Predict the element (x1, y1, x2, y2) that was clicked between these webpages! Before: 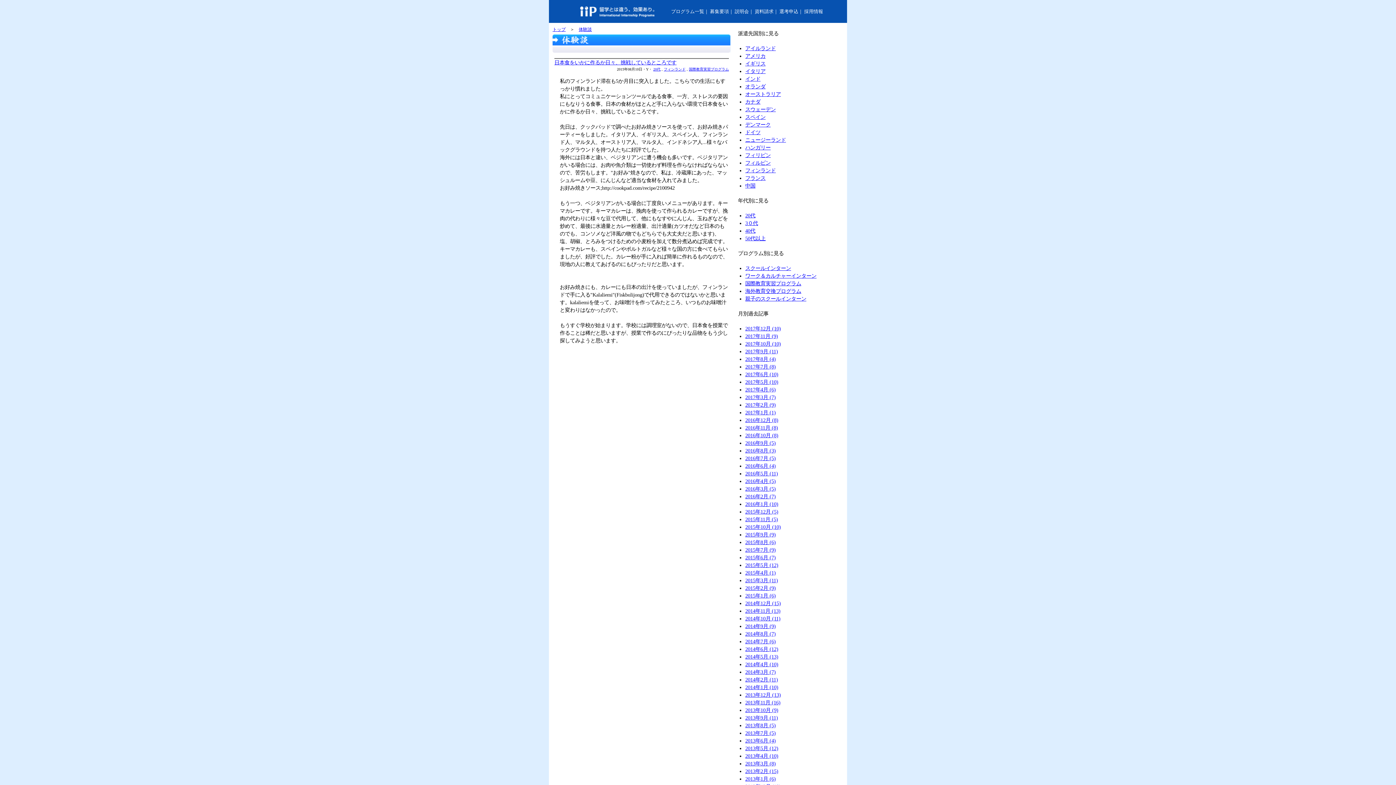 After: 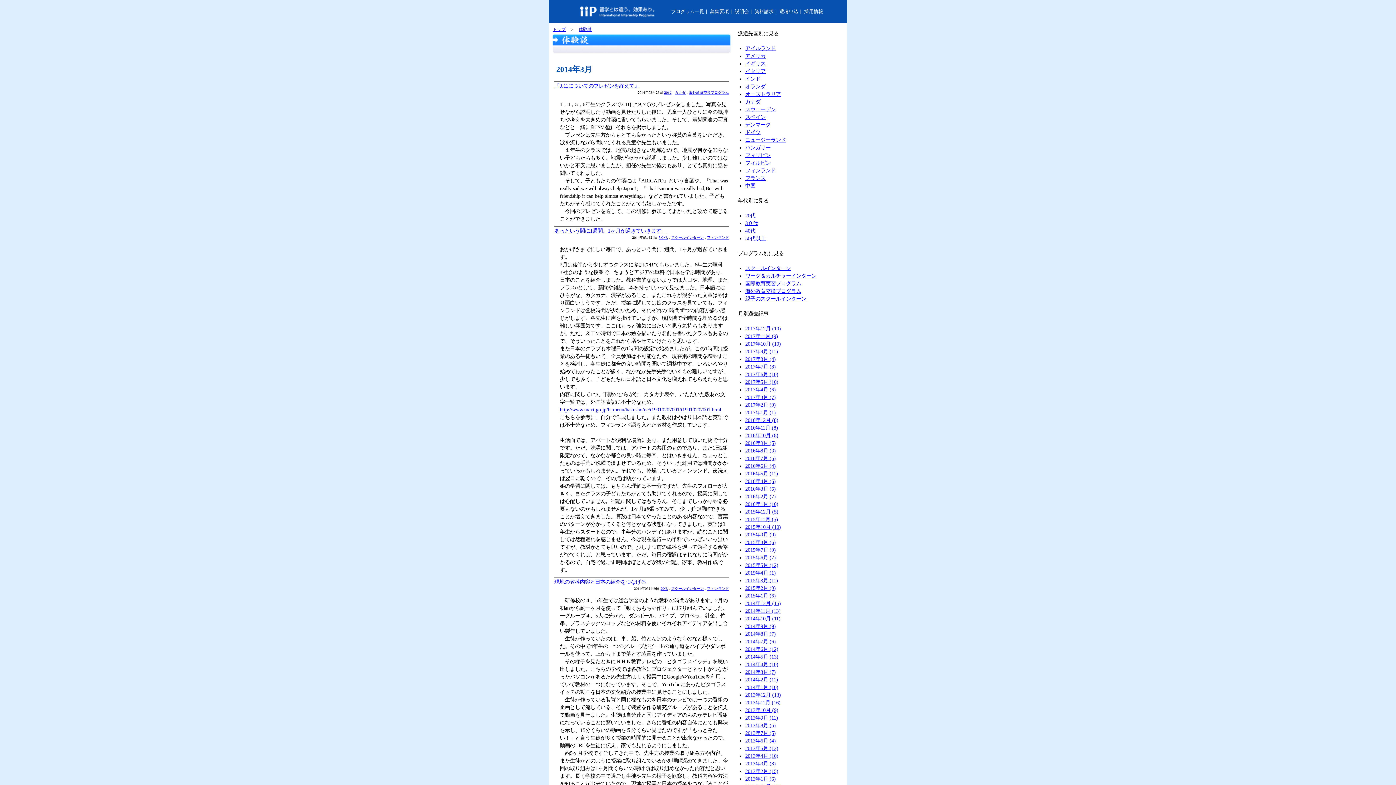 Action: label: 2014年3月 (7) bbox: (745, 669, 776, 675)